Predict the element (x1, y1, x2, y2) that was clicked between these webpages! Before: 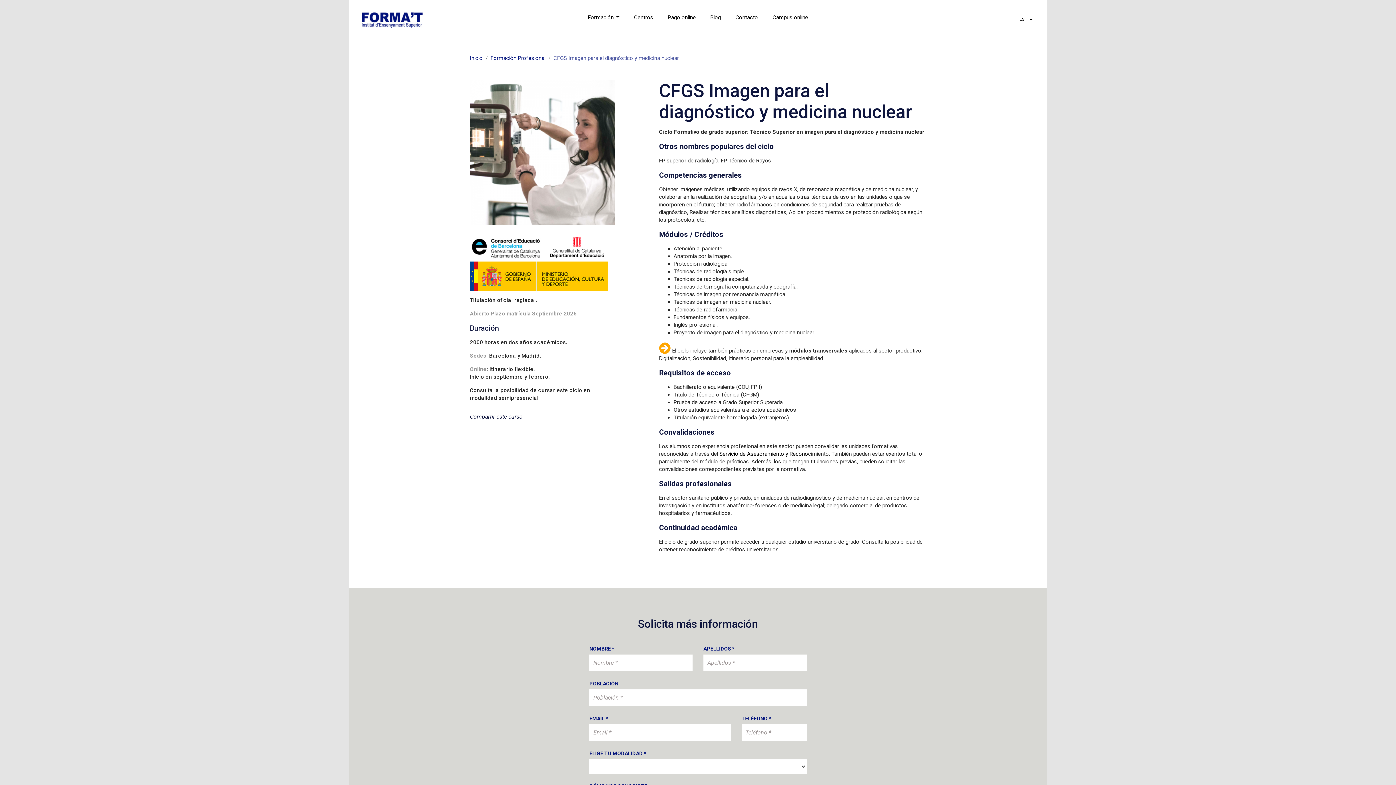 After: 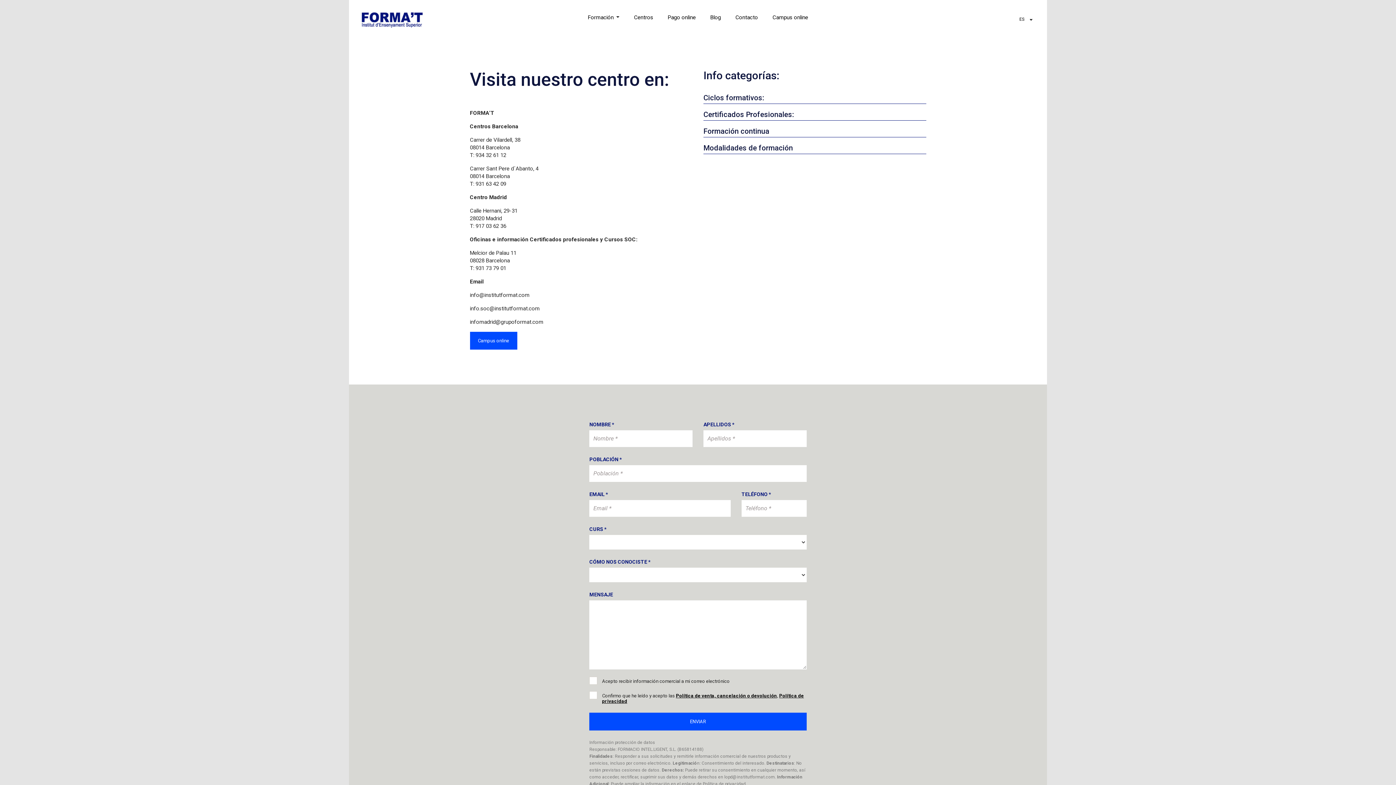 Action: bbox: (735, 10, 758, 24) label: Contacto